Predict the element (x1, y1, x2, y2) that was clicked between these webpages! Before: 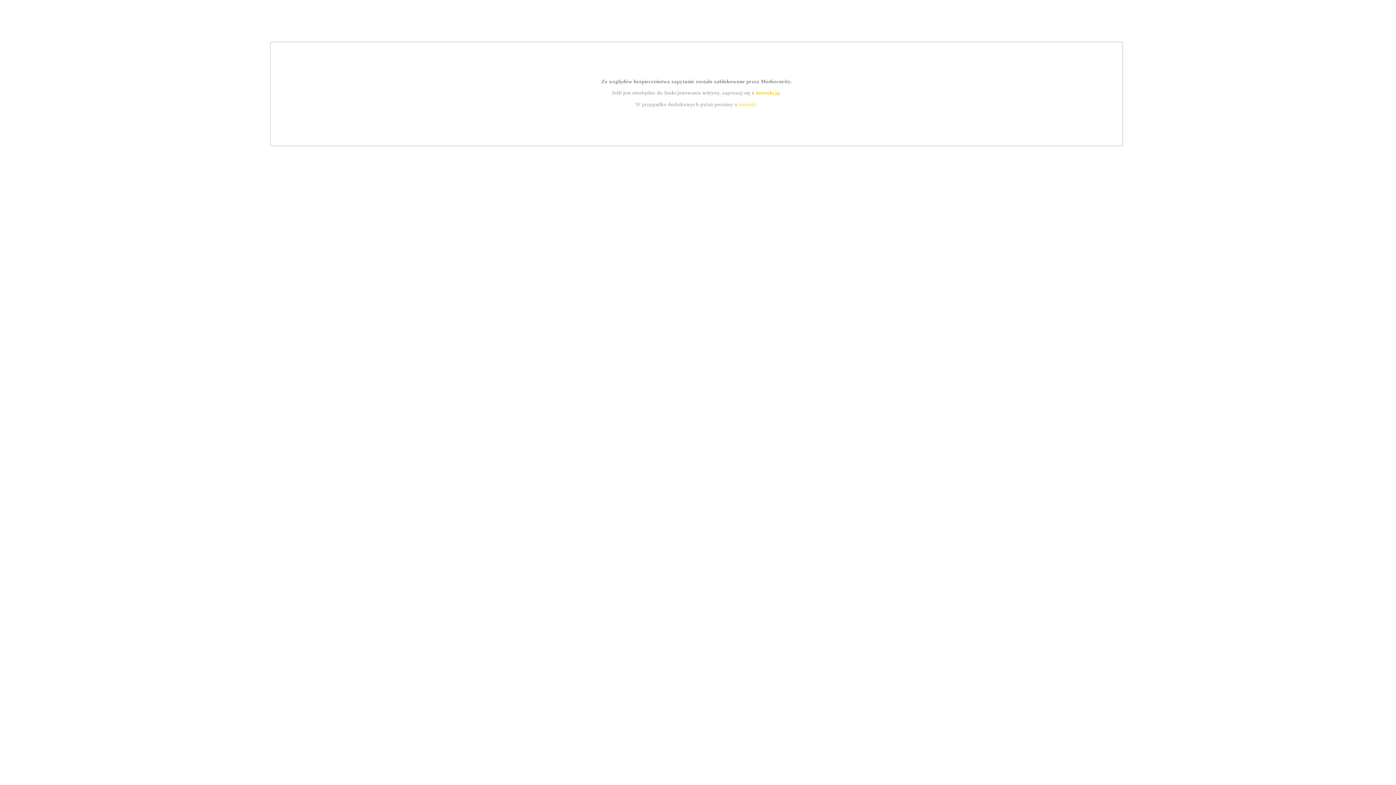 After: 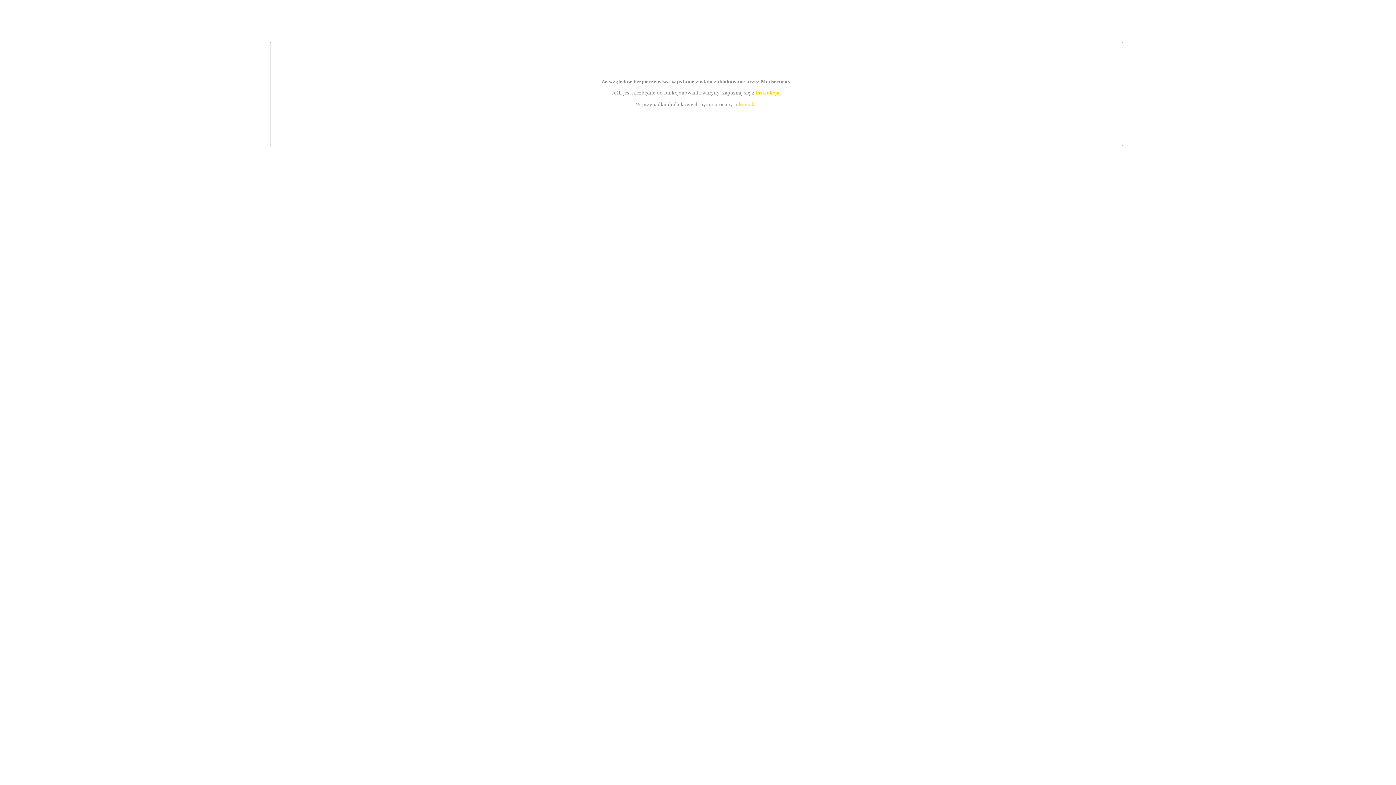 Action: bbox: (755, 89, 779, 95) label: instrukcją